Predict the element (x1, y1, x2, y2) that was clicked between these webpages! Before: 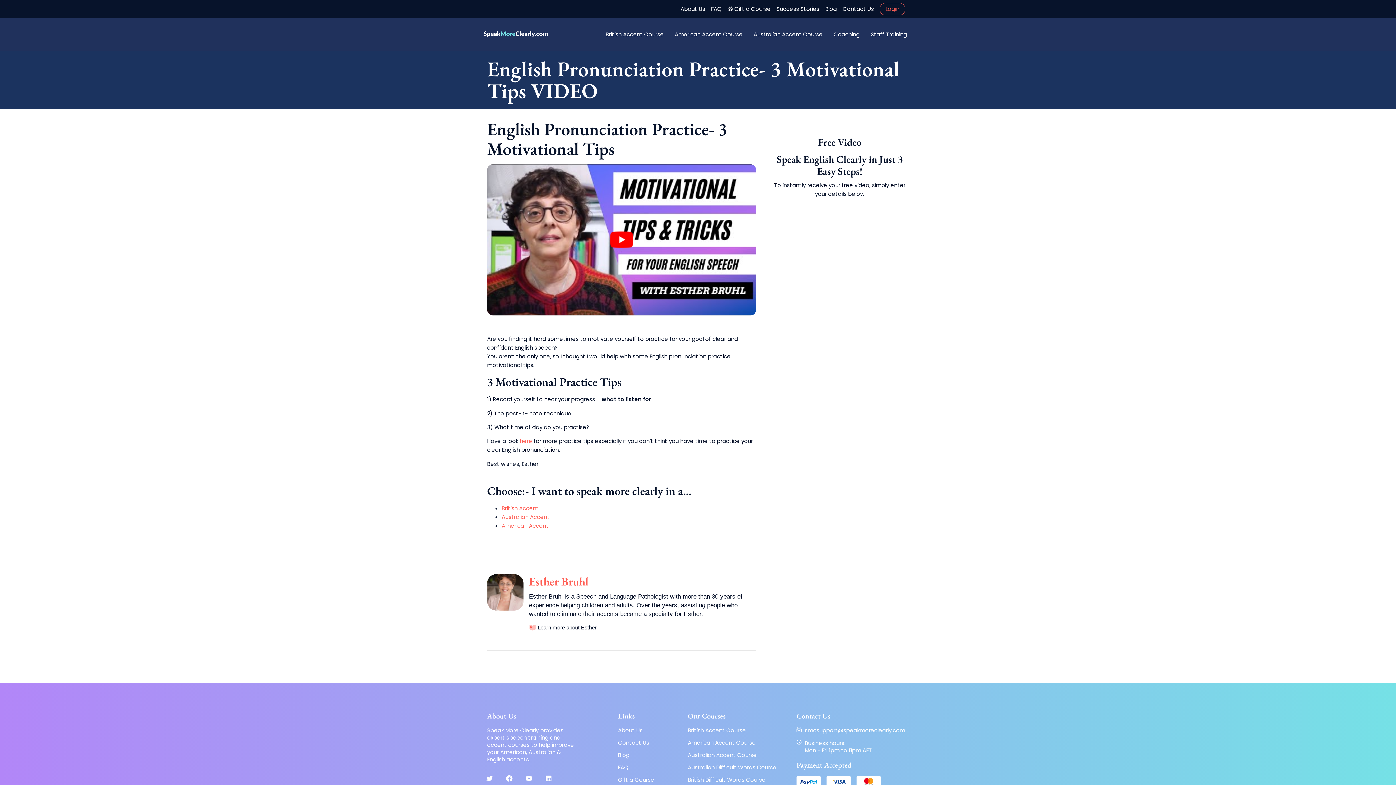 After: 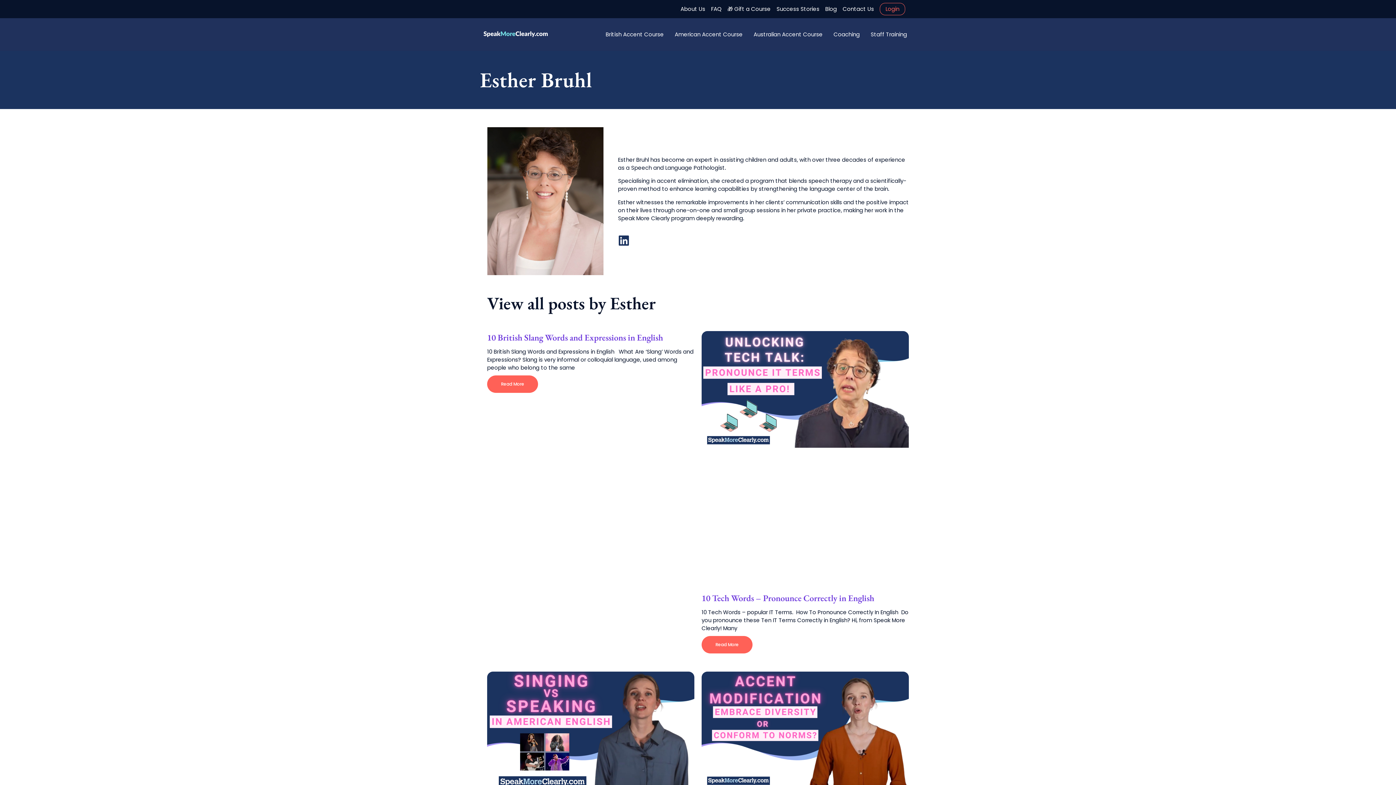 Action: bbox: (487, 574, 523, 613)